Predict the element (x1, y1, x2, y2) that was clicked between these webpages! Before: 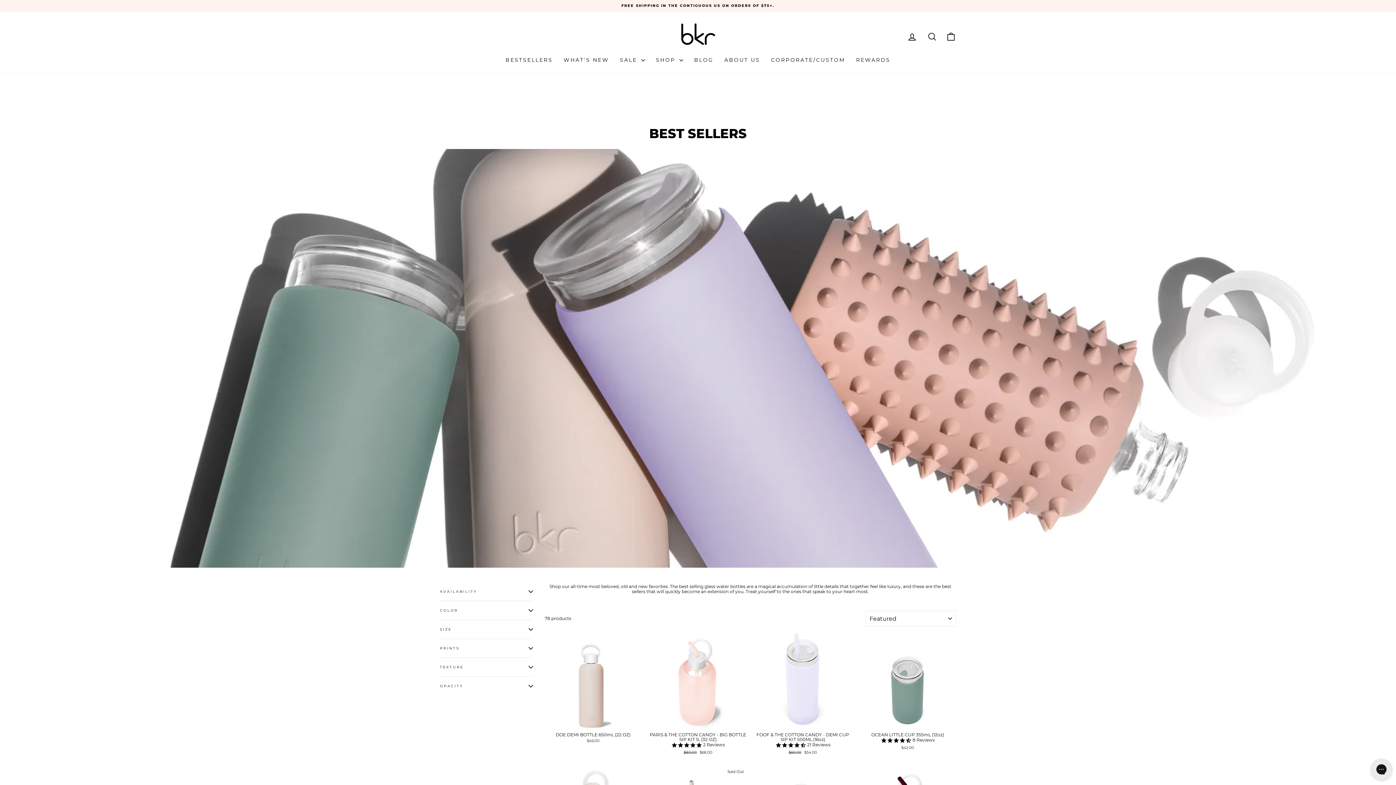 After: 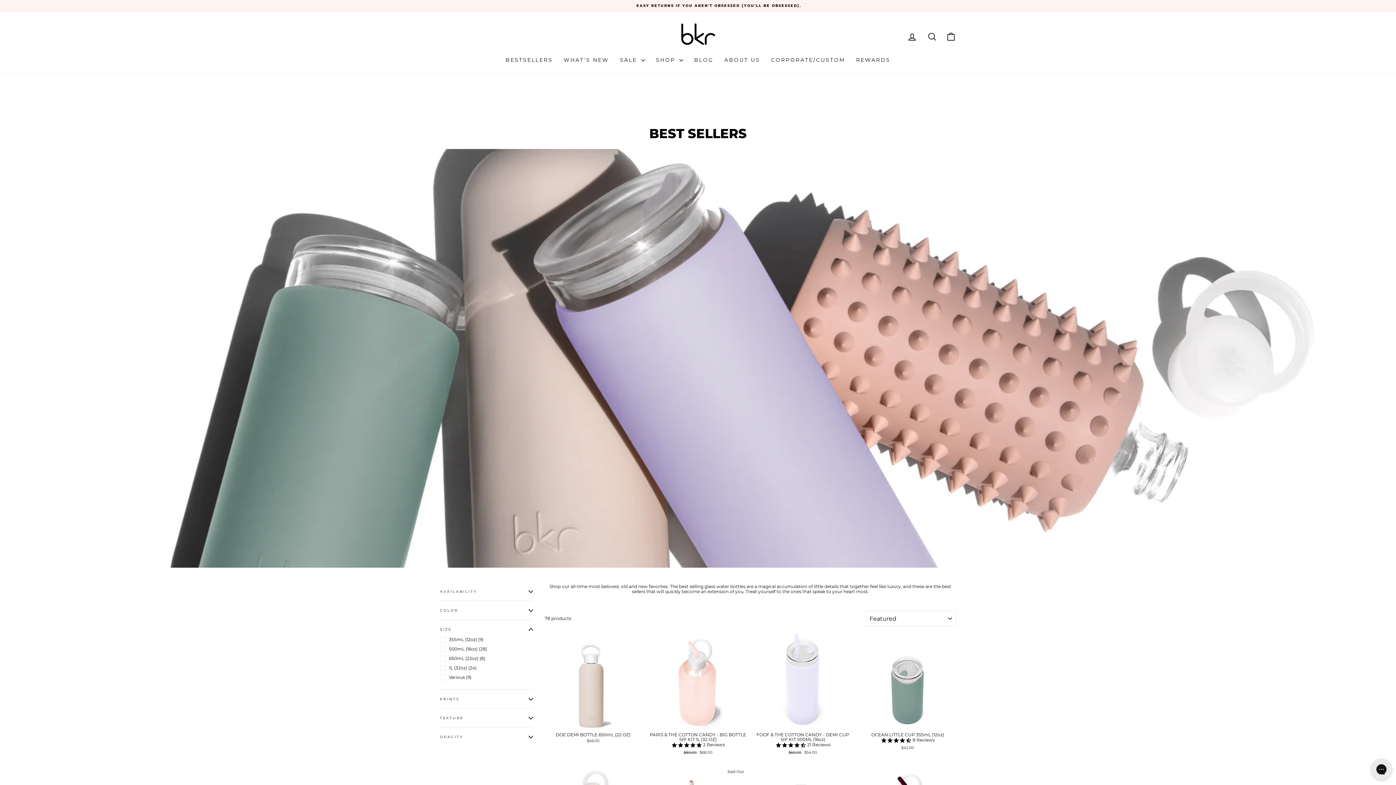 Action: bbox: (440, 622, 533, 637) label: SIZE